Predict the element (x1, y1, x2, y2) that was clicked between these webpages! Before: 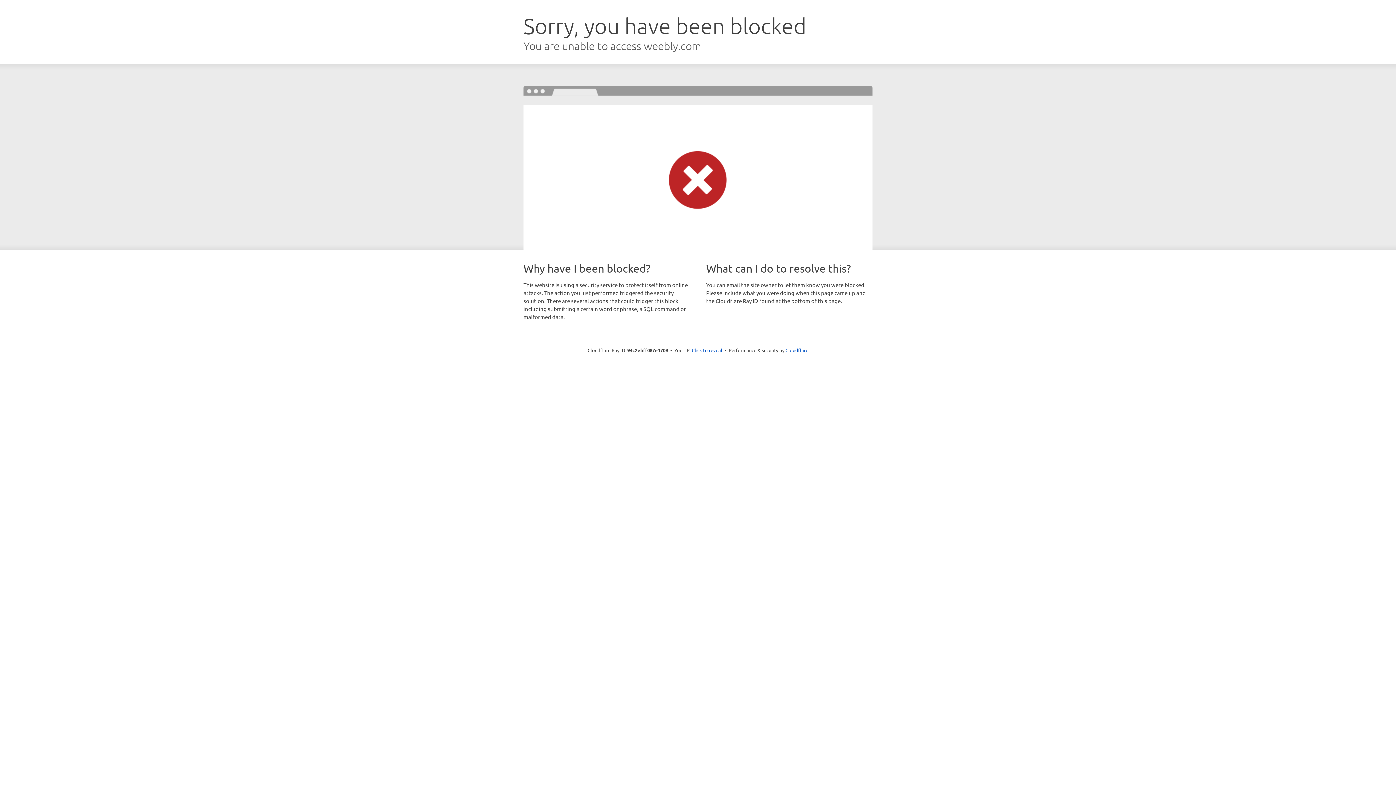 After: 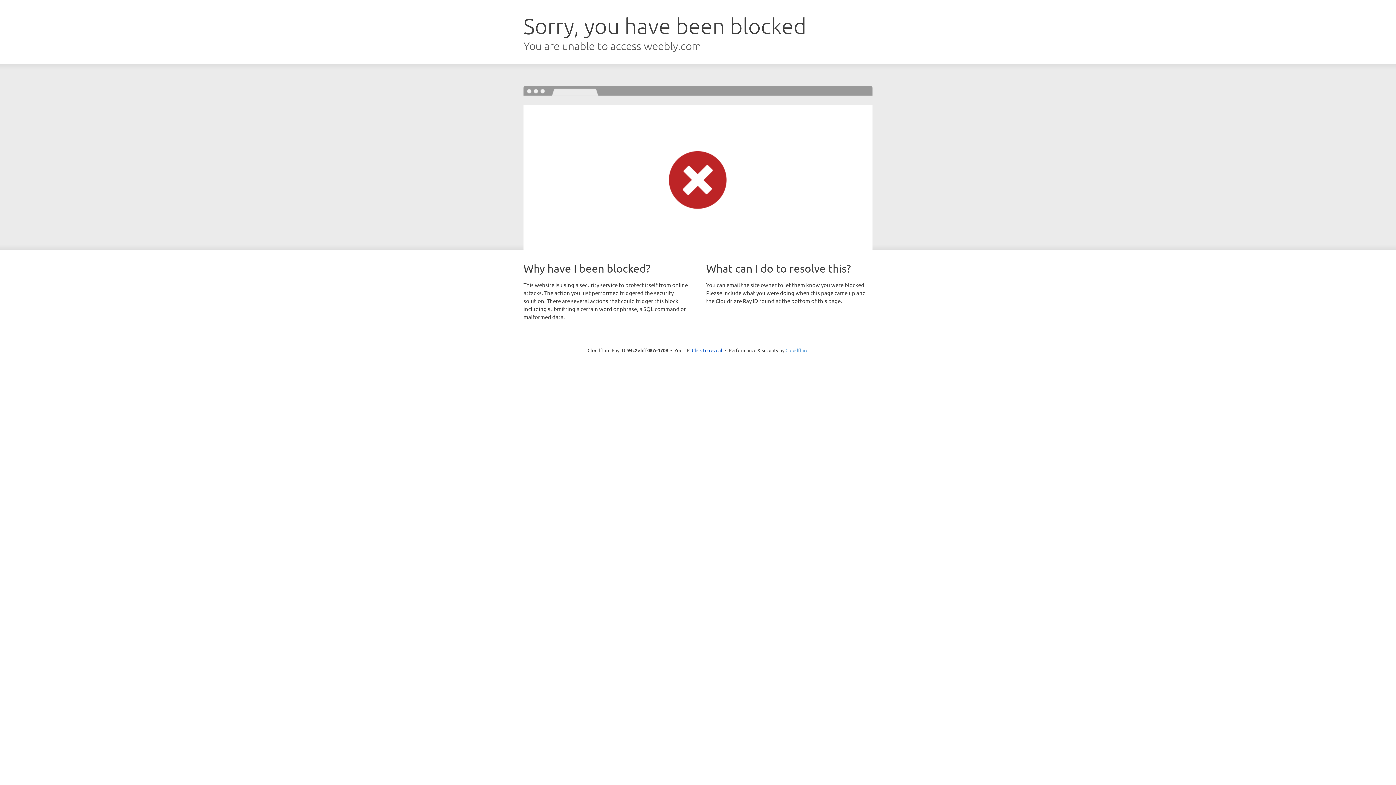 Action: label: Cloudflare bbox: (785, 347, 808, 353)